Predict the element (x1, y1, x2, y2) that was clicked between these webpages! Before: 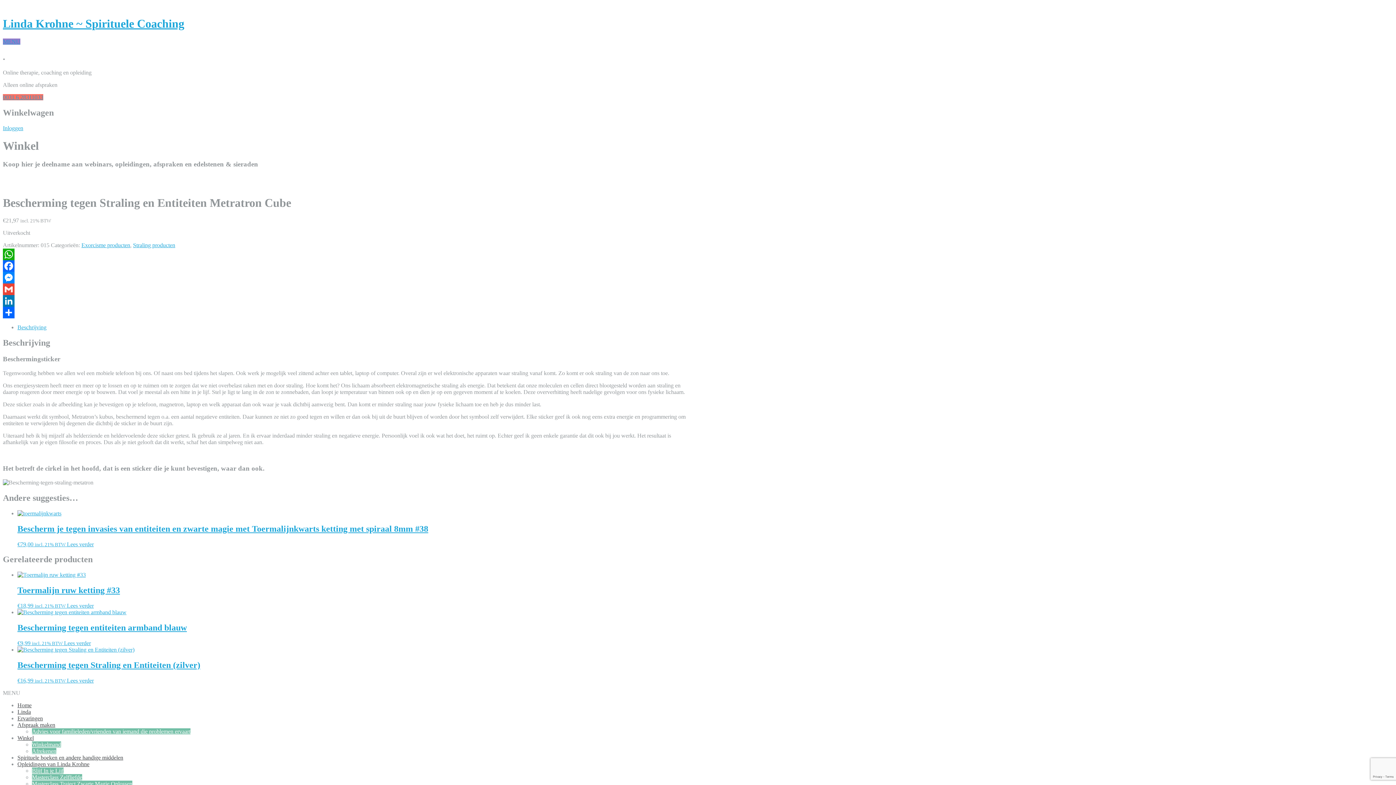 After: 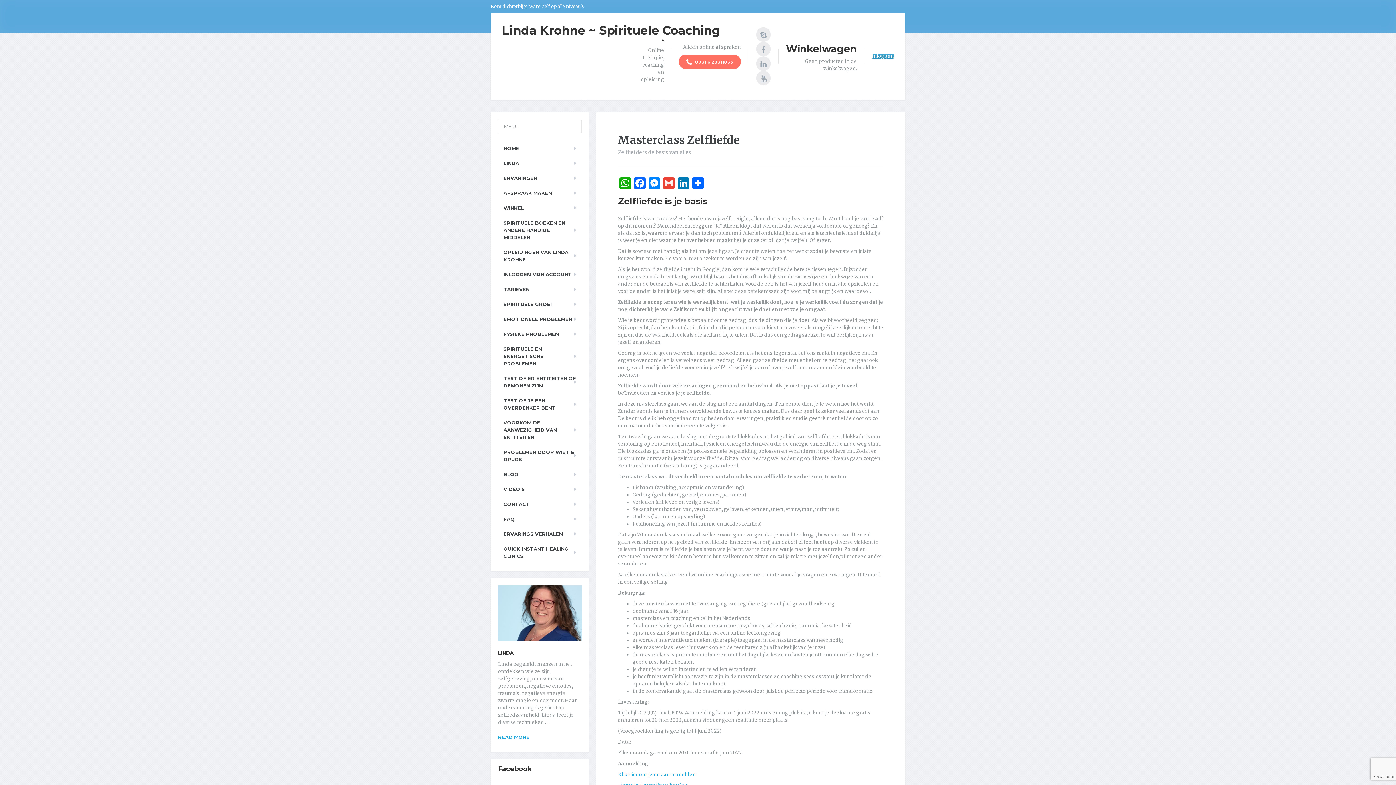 Action: bbox: (32, 774, 82, 780) label: Masterclass Zelfliefde